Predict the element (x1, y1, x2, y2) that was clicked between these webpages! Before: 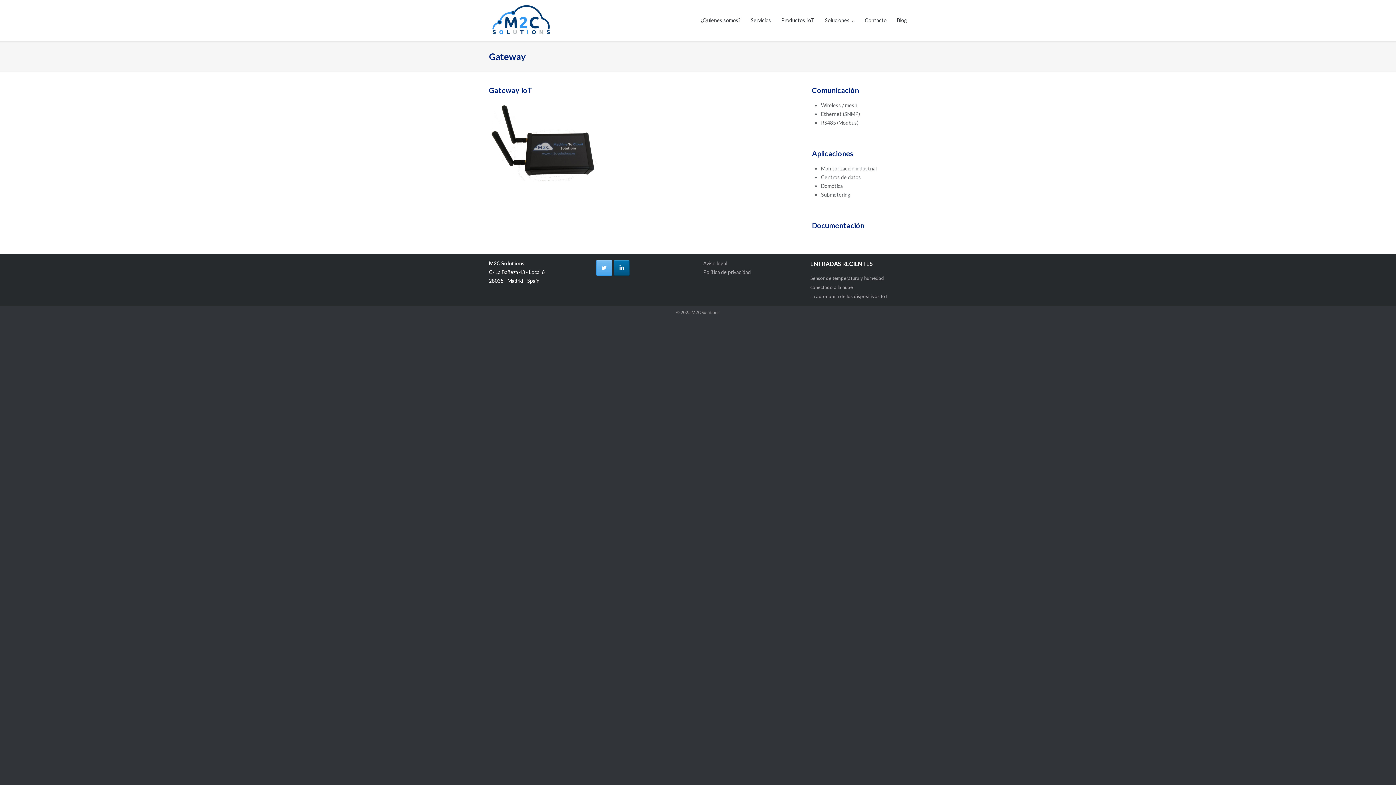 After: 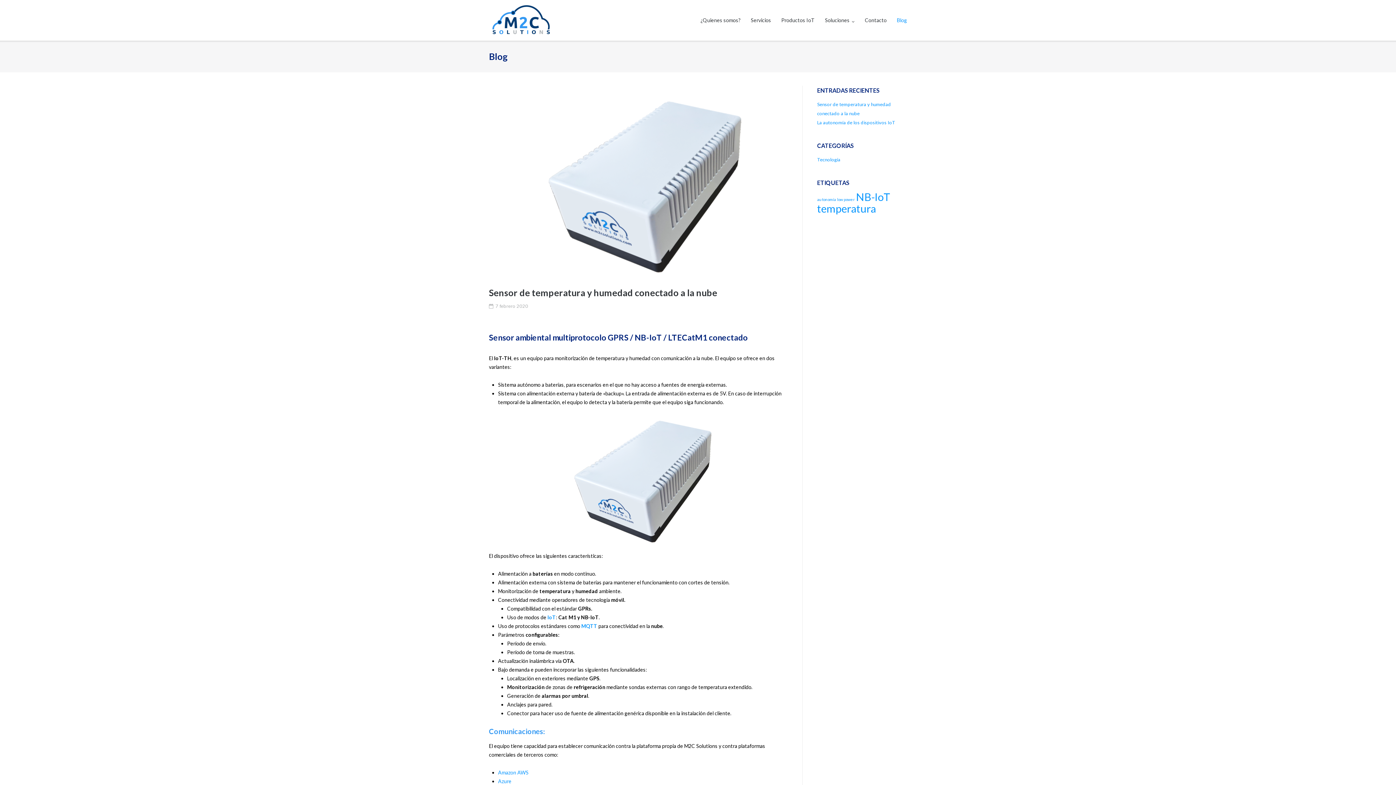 Action: label: Blog bbox: (897, 0, 907, 40)